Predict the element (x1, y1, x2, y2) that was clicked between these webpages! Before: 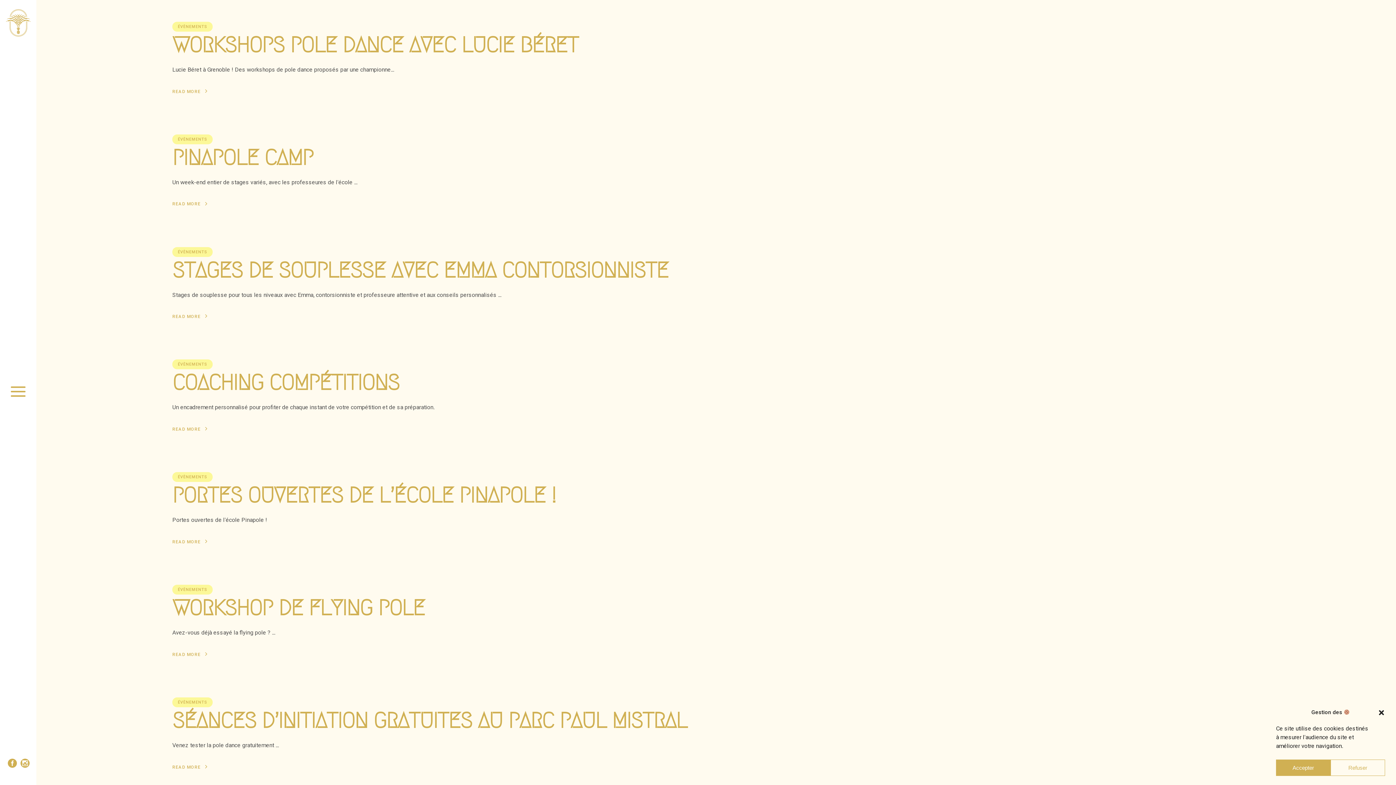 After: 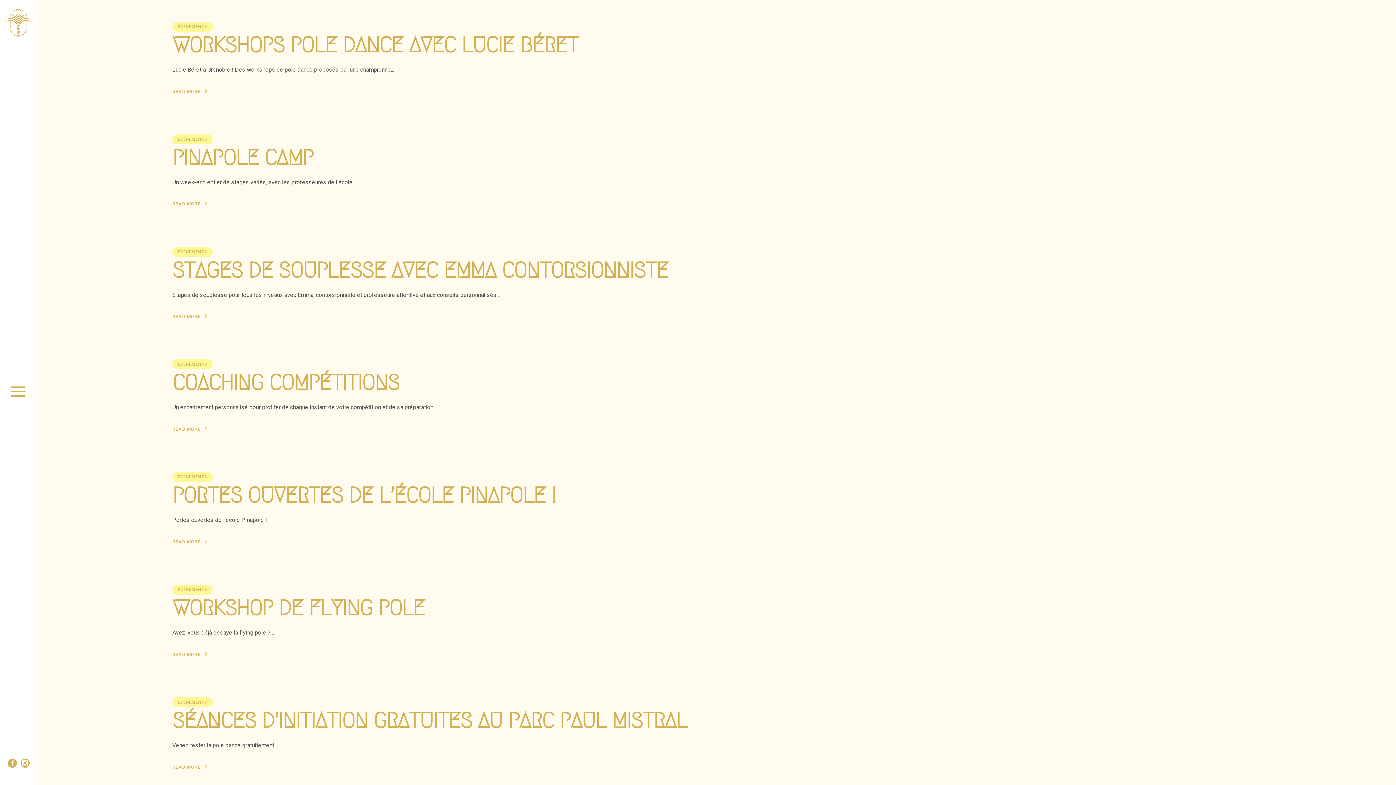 Action: label: Refuser bbox: (1330, 760, 1385, 776)